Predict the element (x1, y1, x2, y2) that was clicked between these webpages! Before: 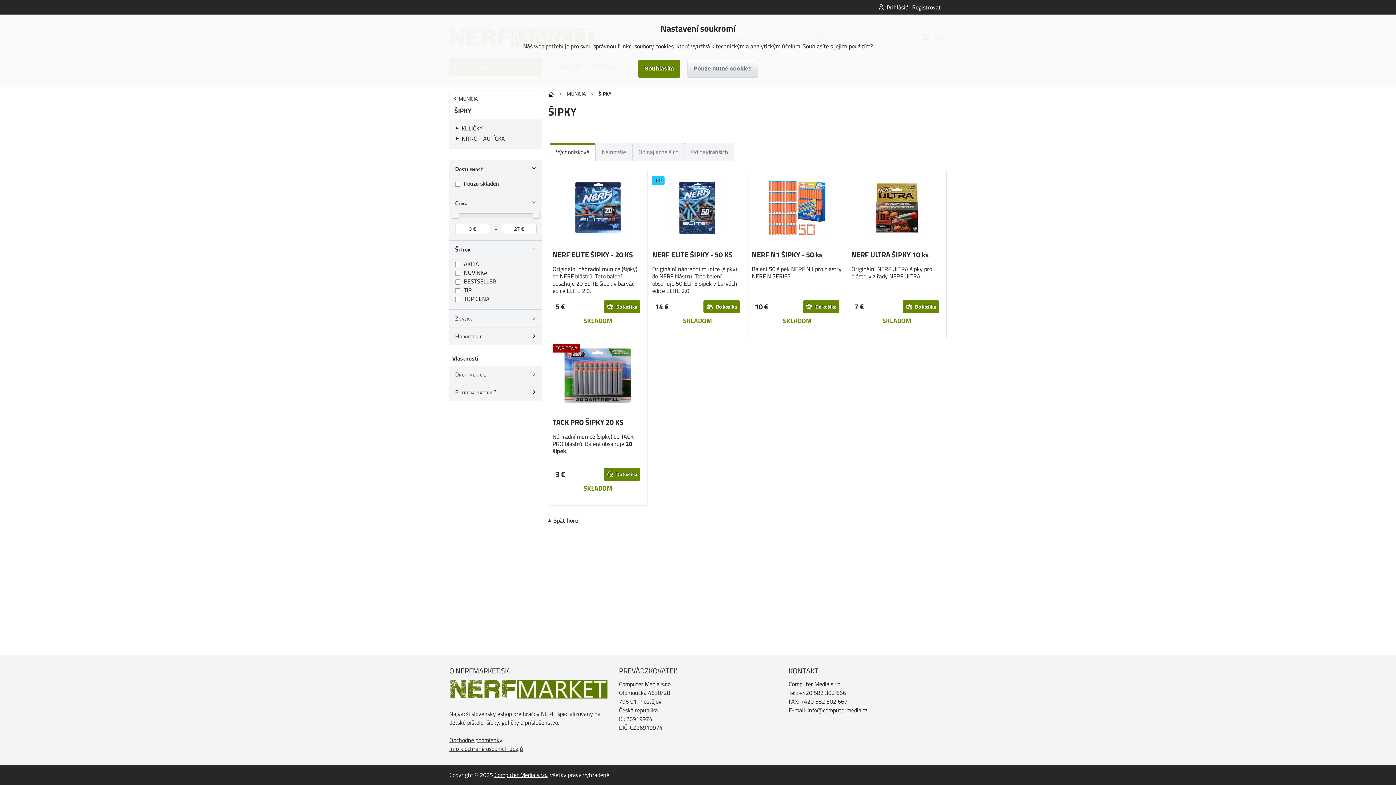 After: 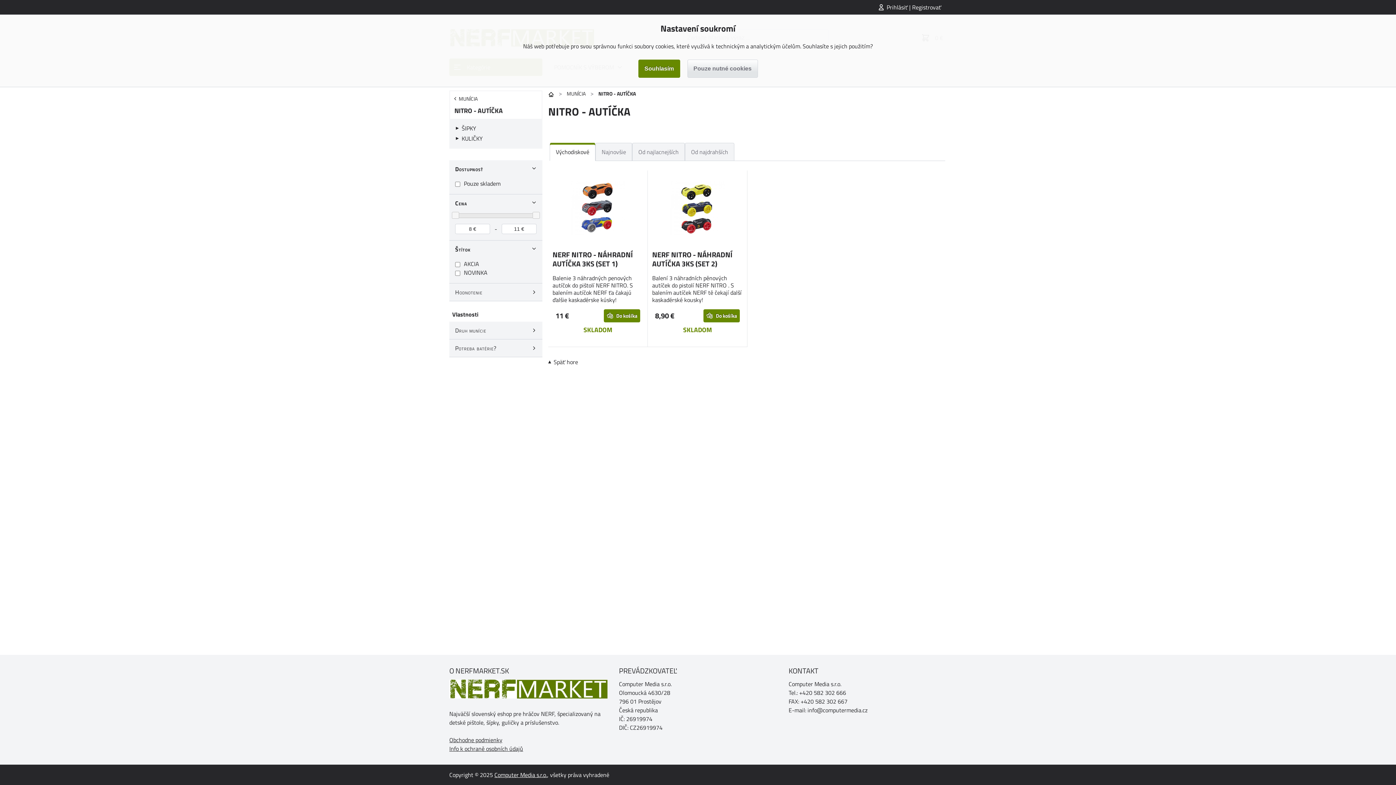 Action: bbox: (461, 134, 505, 142) label: NITRO - AUTÍČKA